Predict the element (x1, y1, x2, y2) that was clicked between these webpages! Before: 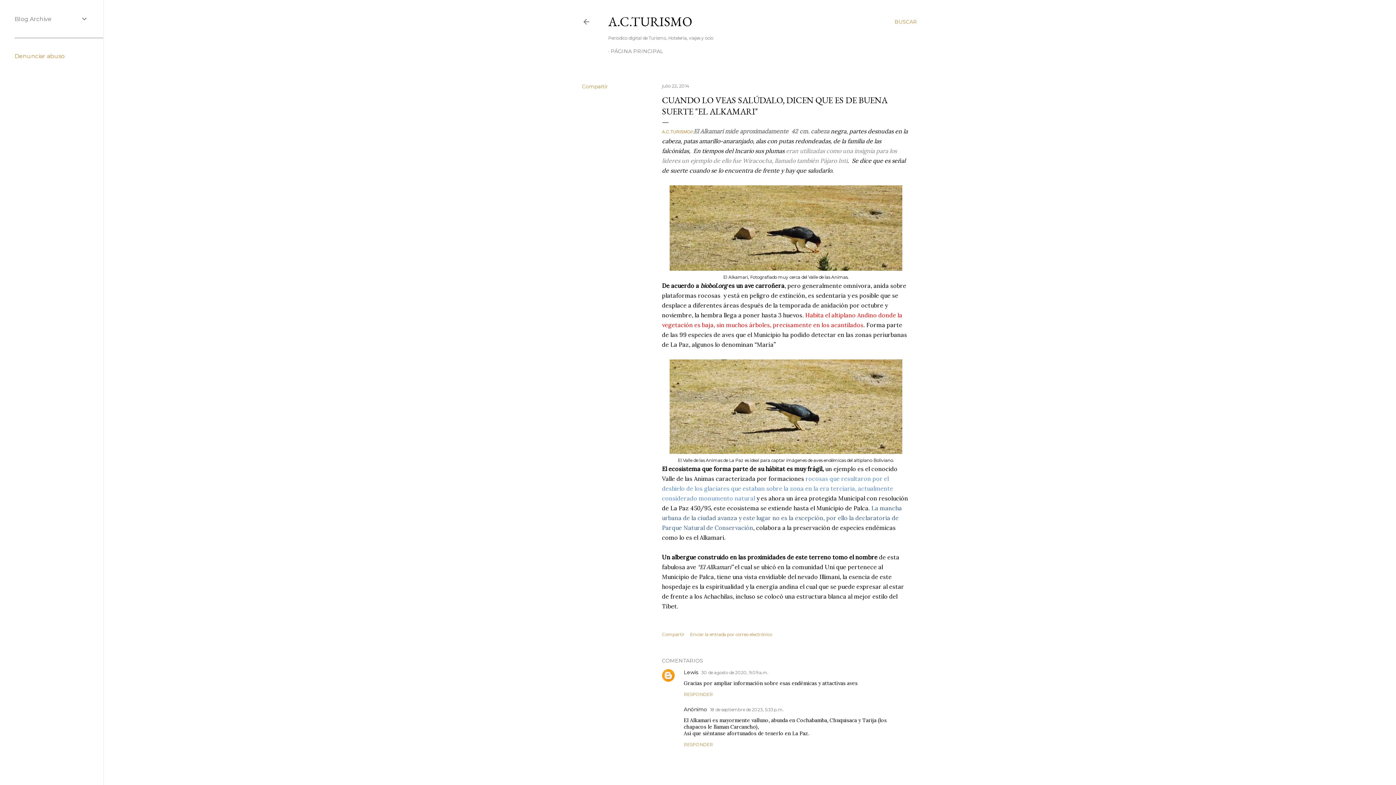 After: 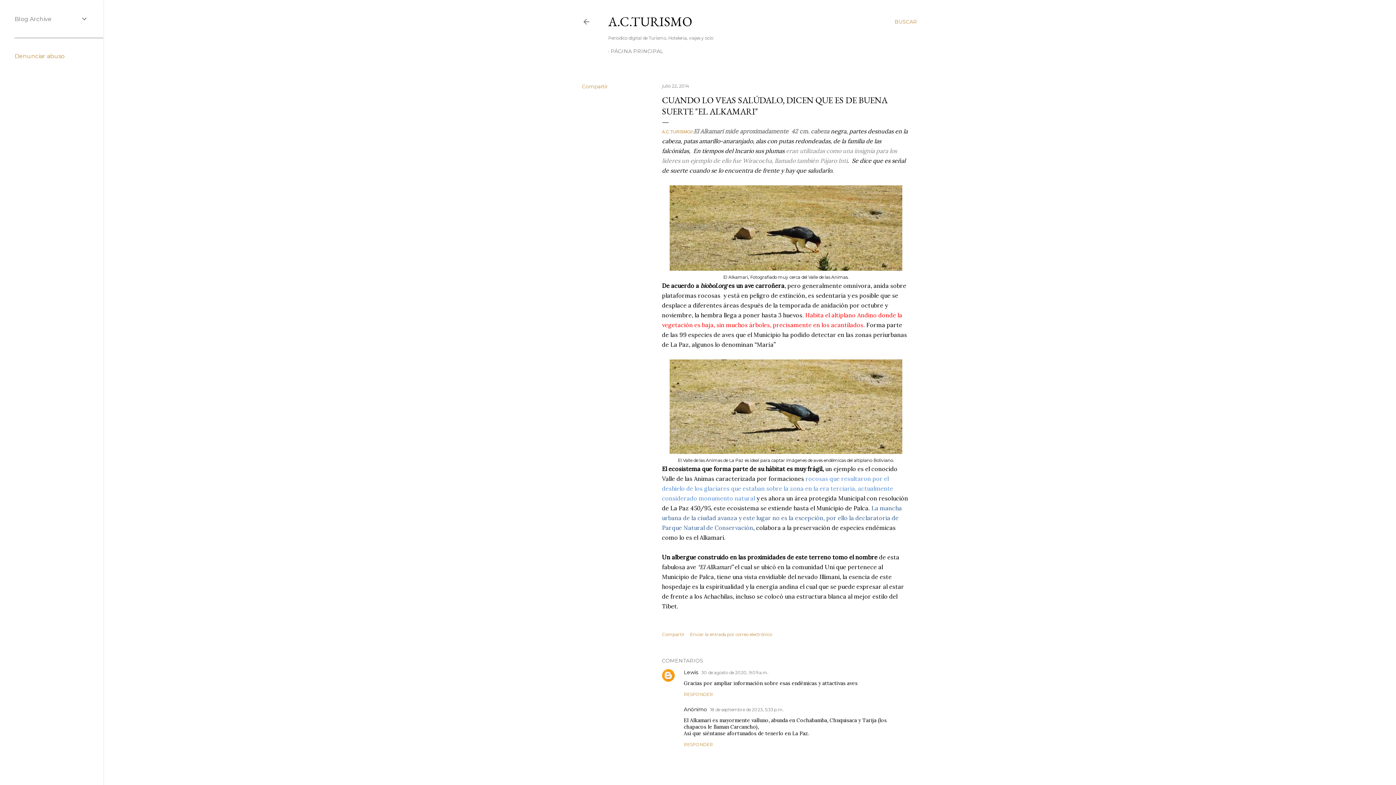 Action: label: Denunciar abuso bbox: (14, 52, 64, 59)